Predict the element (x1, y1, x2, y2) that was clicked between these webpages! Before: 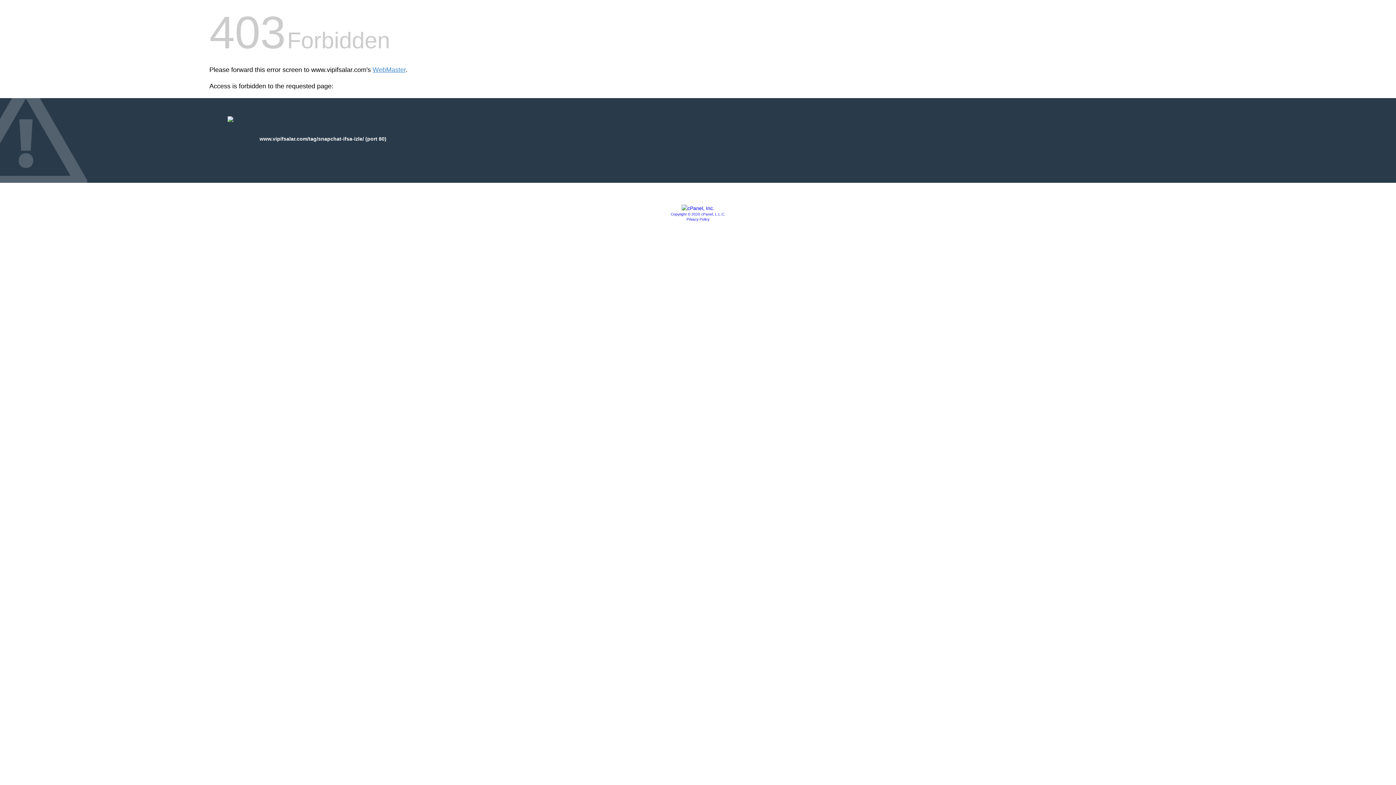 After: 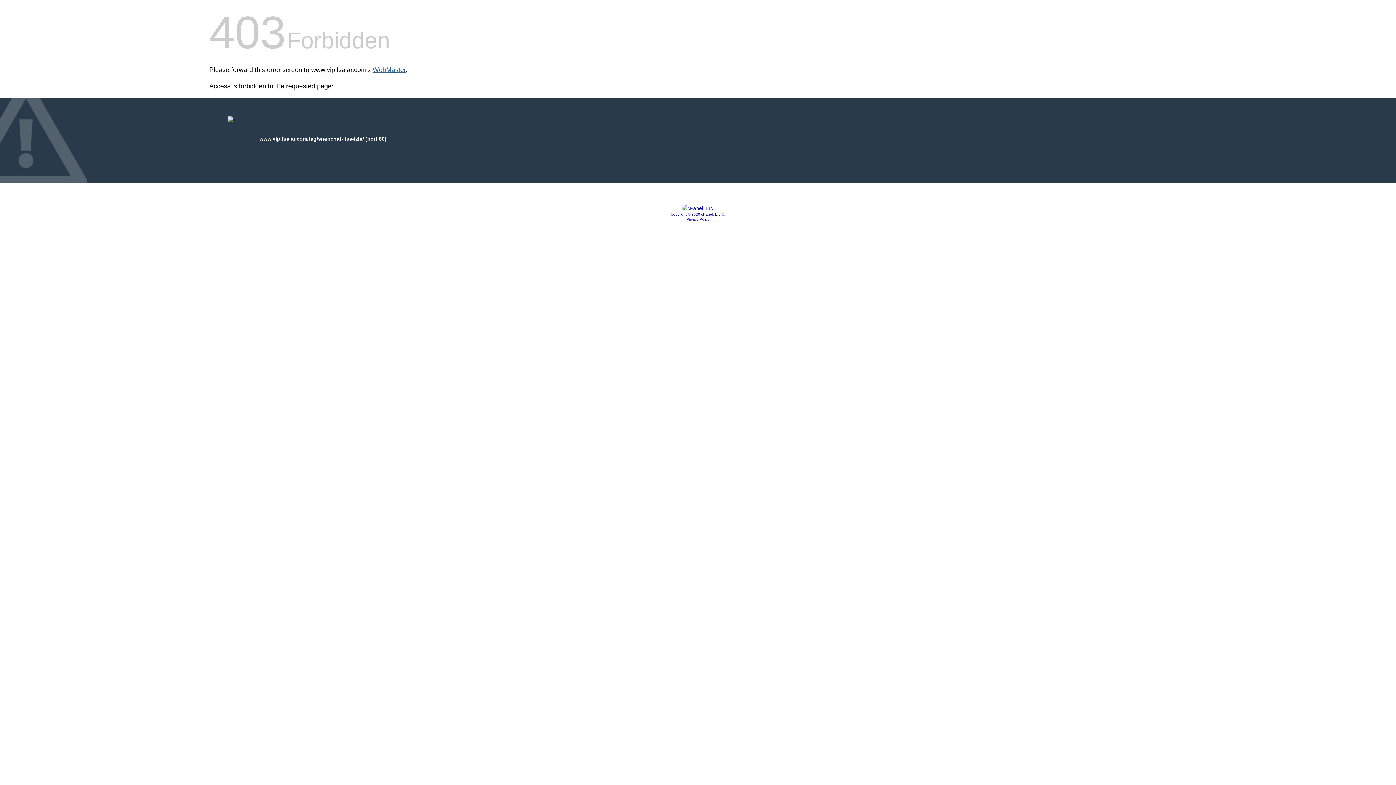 Action: label: WebMaster bbox: (372, 66, 405, 73)